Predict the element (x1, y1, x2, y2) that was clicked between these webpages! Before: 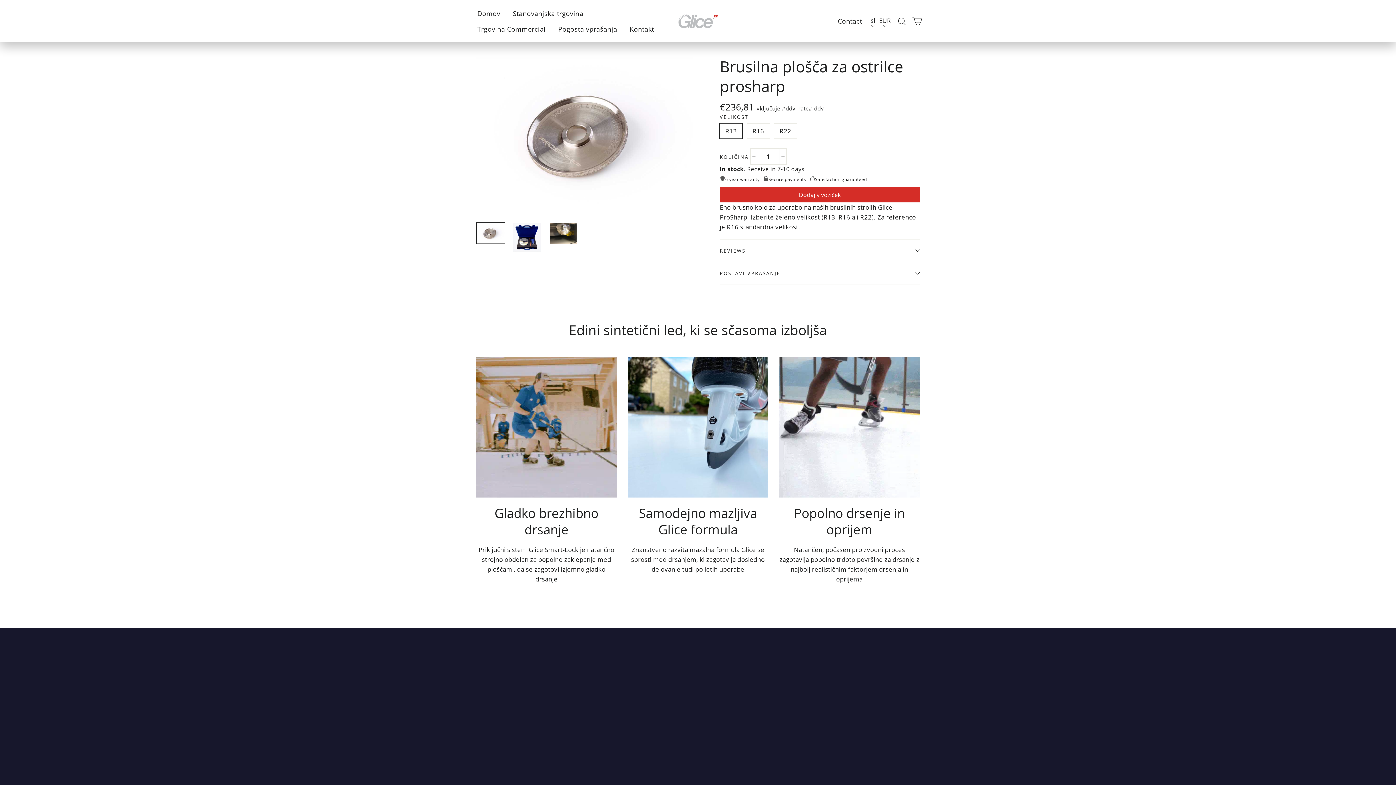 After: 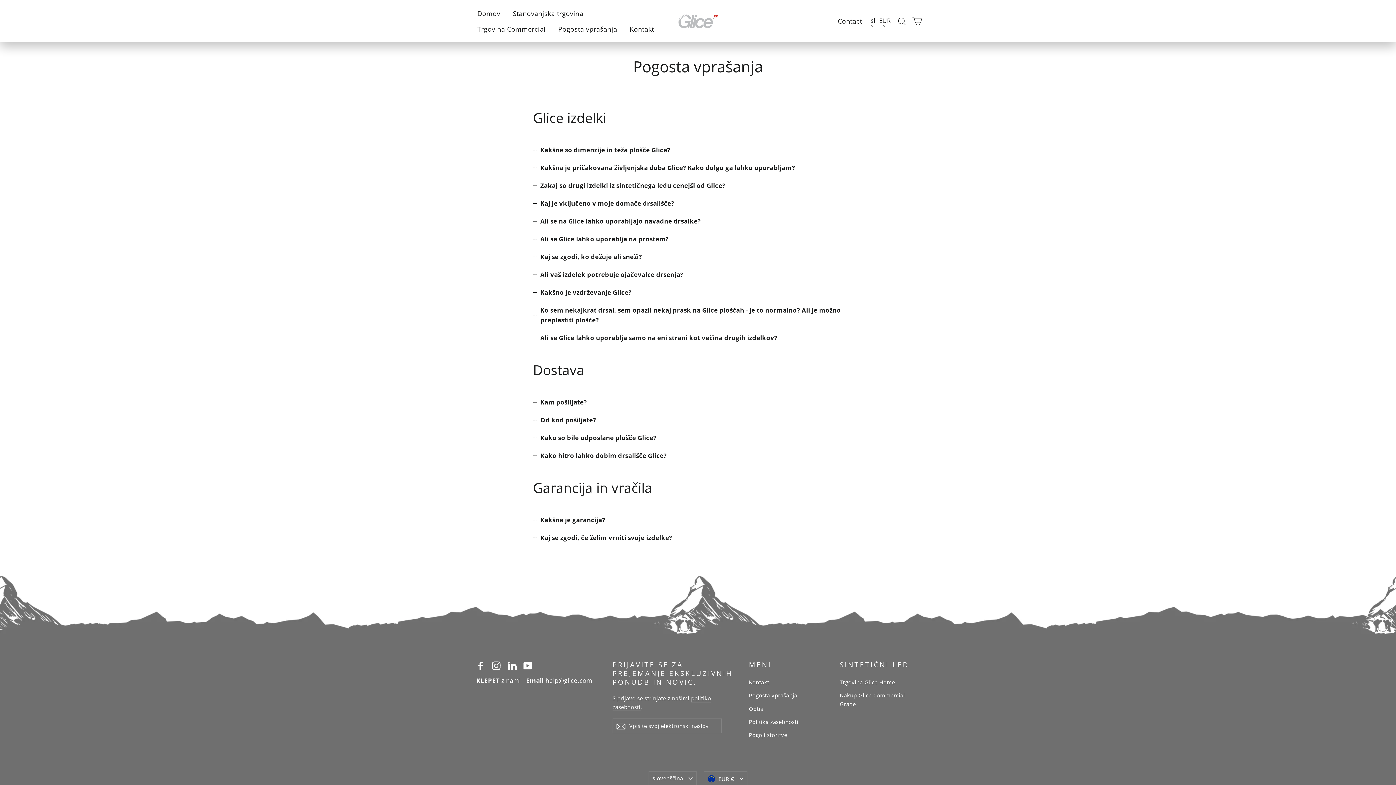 Action: bbox: (552, 21, 622, 36) label: Pogosta vprašanja